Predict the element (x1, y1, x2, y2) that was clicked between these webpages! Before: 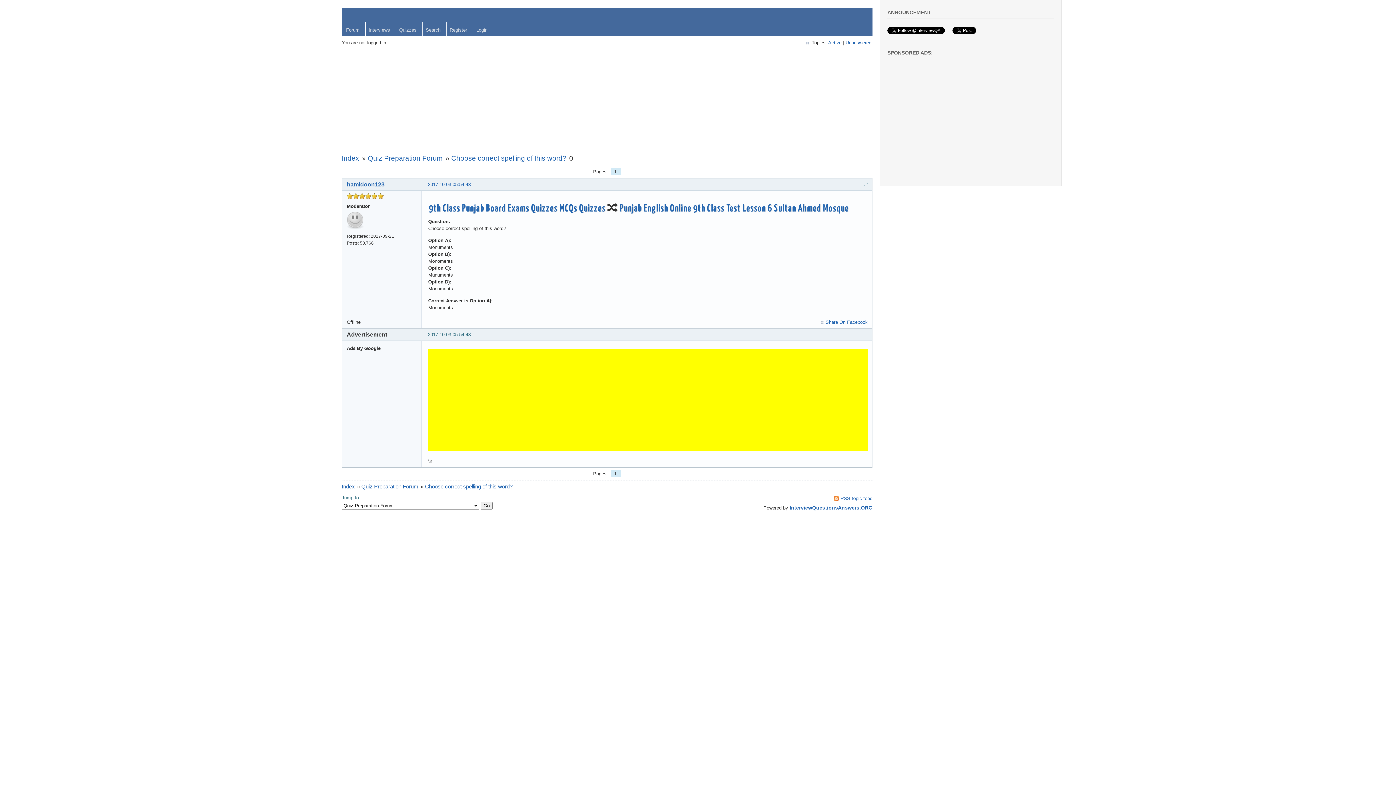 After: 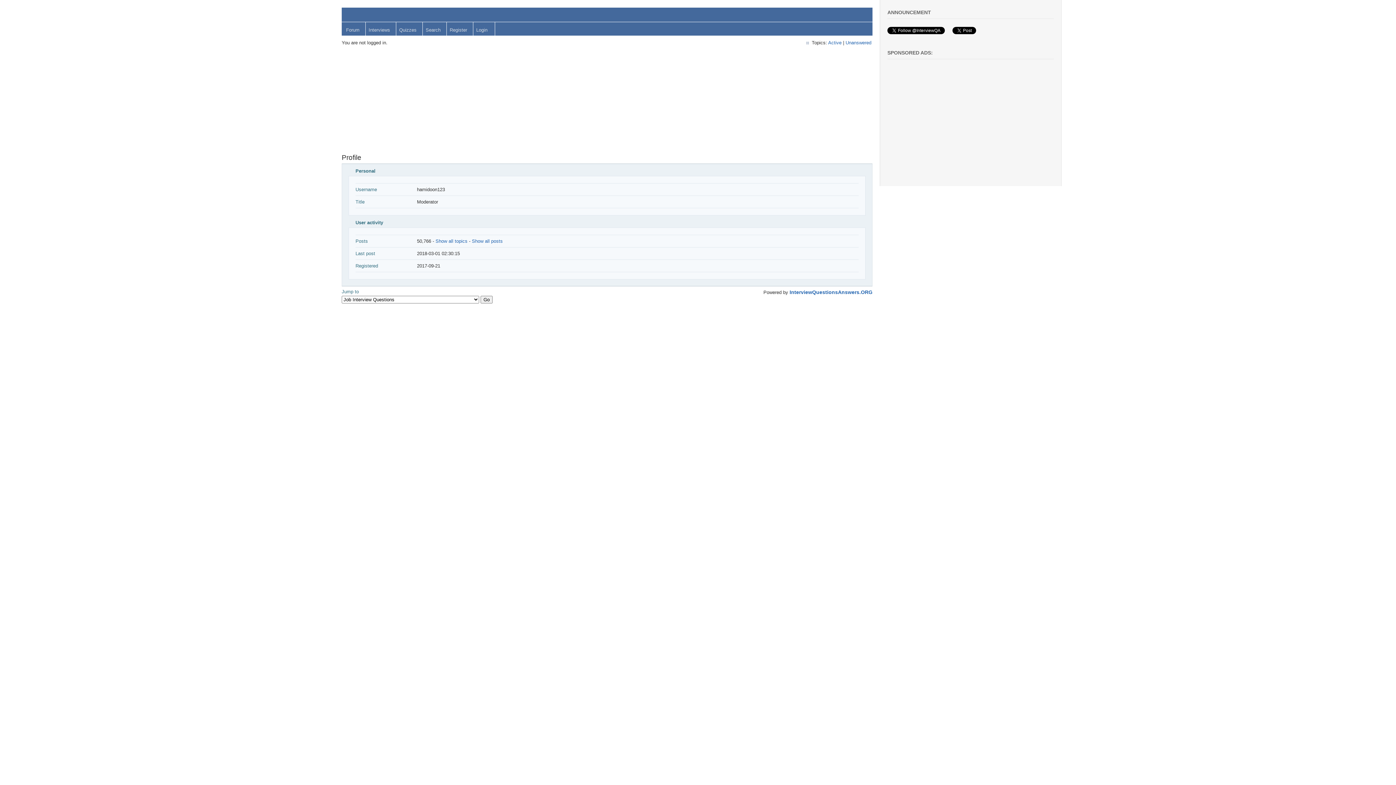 Action: label: hamidoon123 bbox: (346, 181, 384, 187)